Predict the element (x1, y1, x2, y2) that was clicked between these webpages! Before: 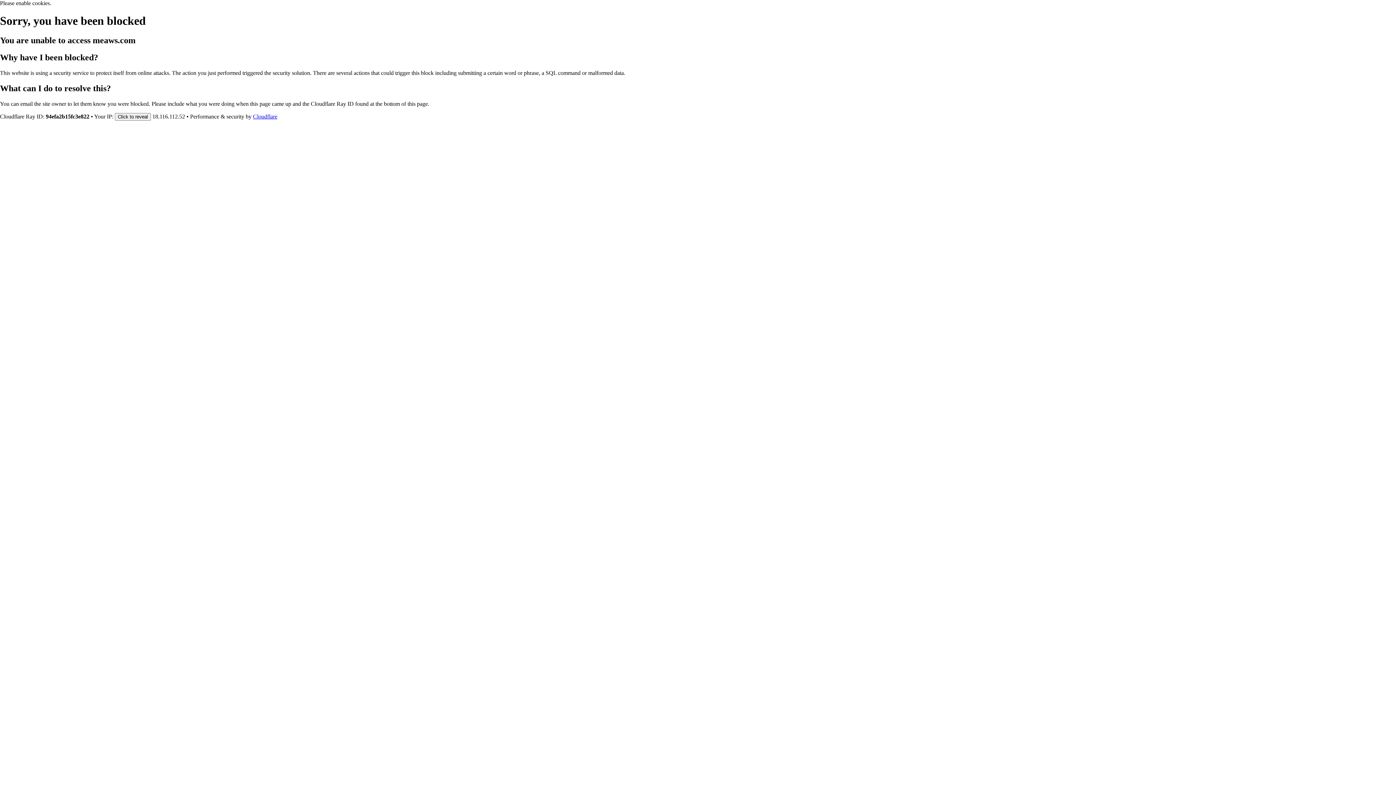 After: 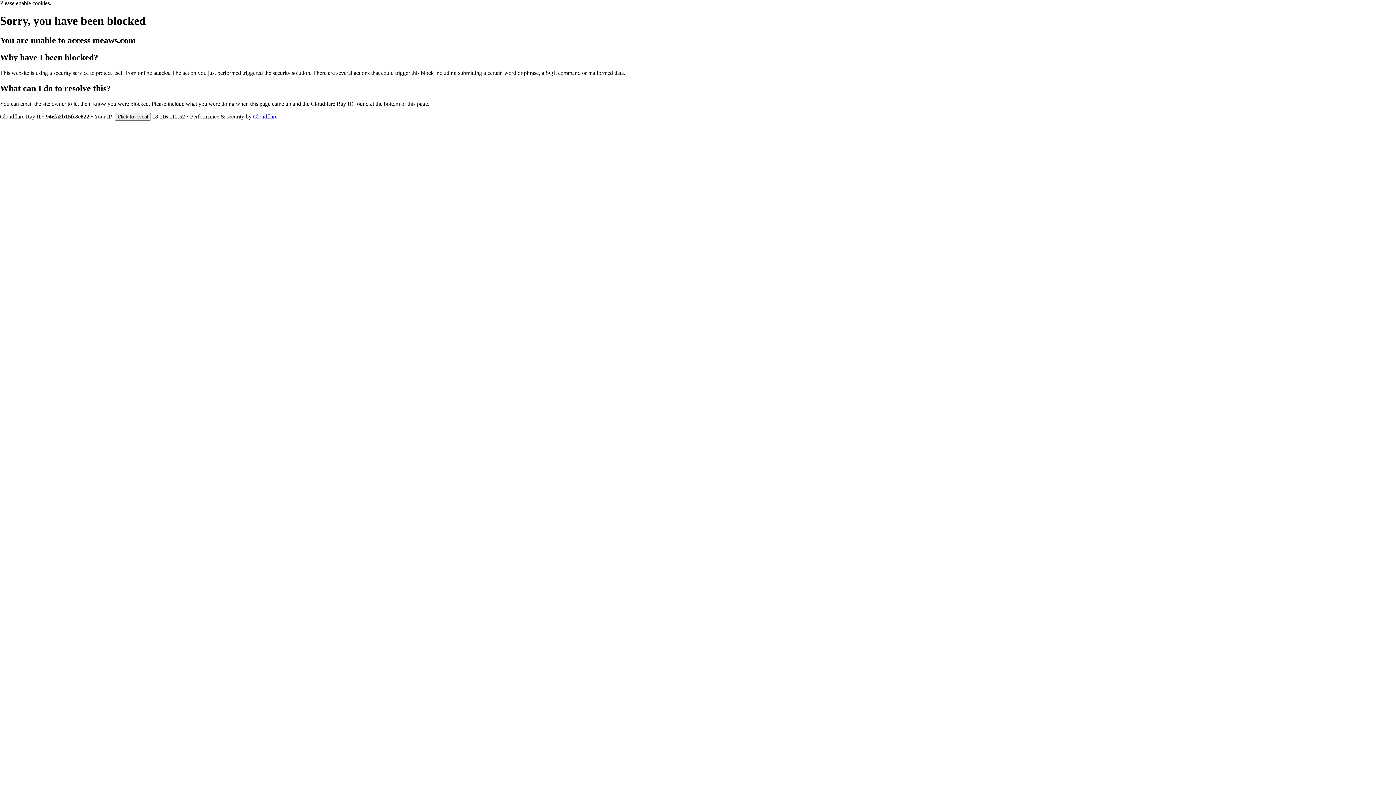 Action: label: Cloudflare bbox: (253, 113, 277, 119)